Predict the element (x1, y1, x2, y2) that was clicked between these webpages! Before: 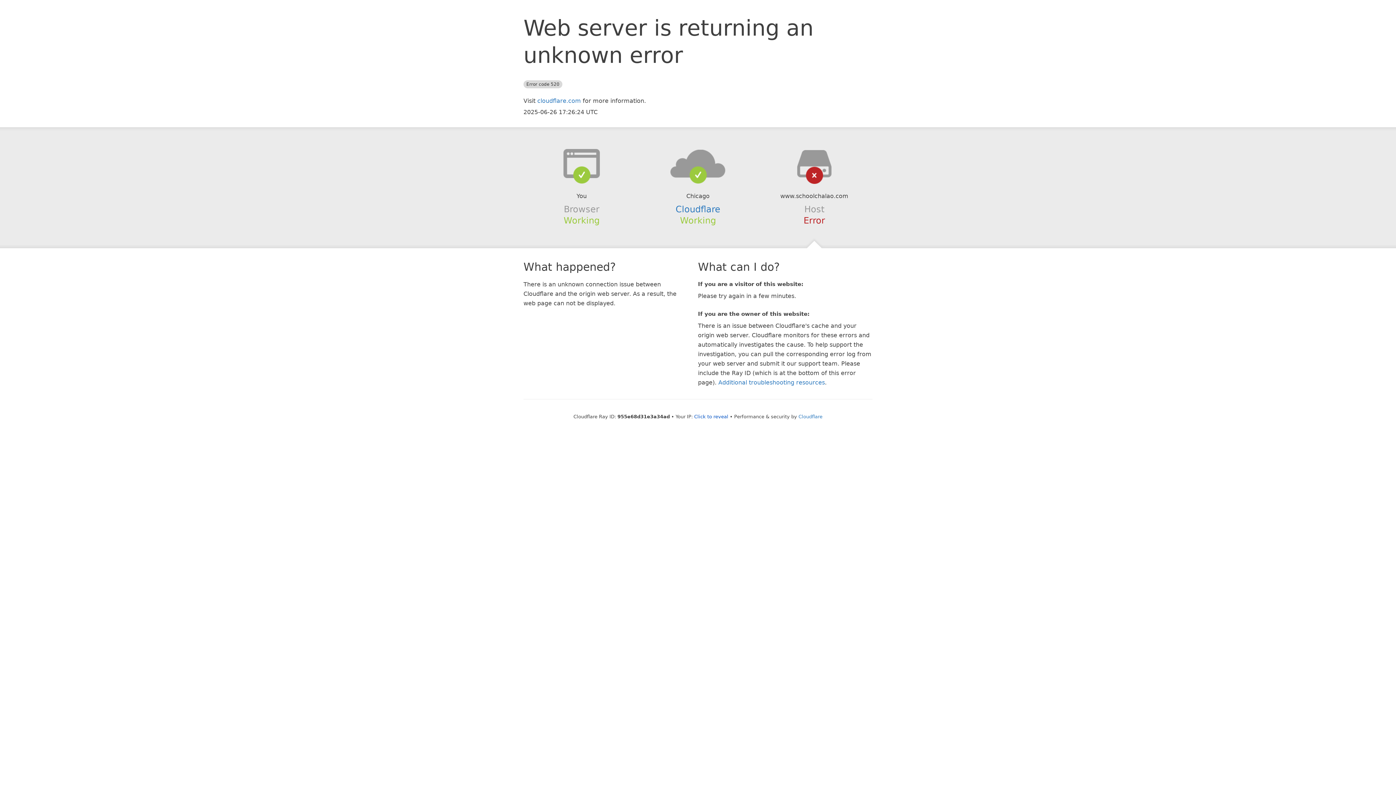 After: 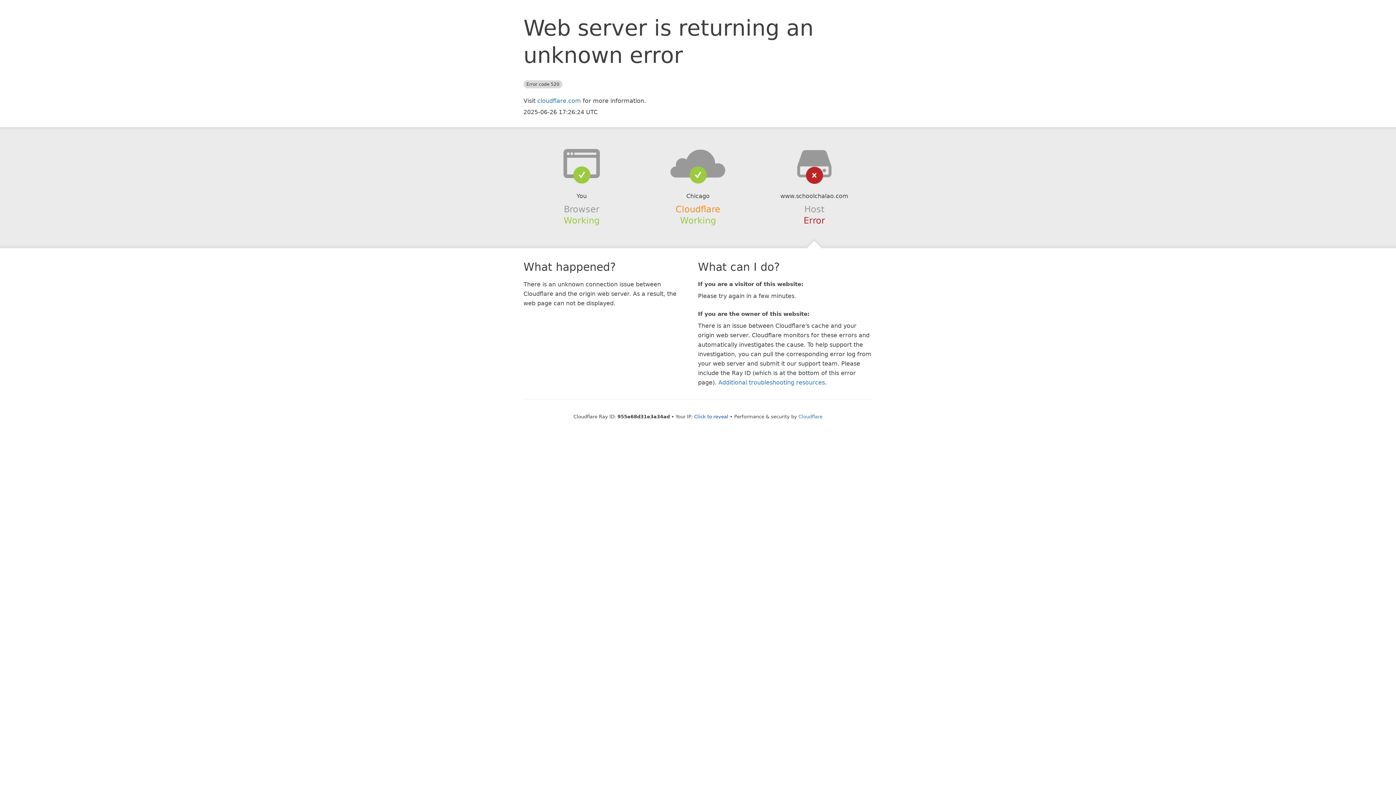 Action: bbox: (675, 204, 720, 214) label: Cloudflare